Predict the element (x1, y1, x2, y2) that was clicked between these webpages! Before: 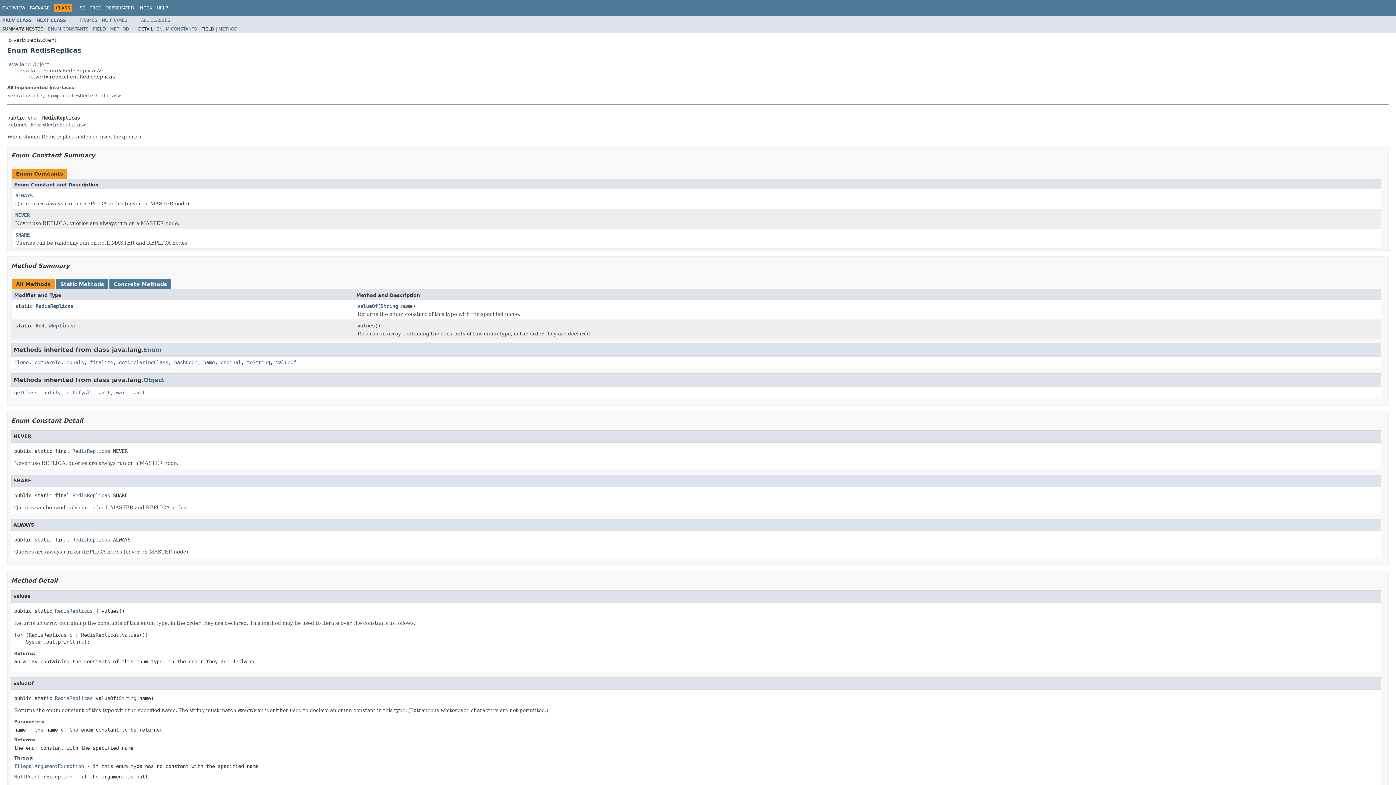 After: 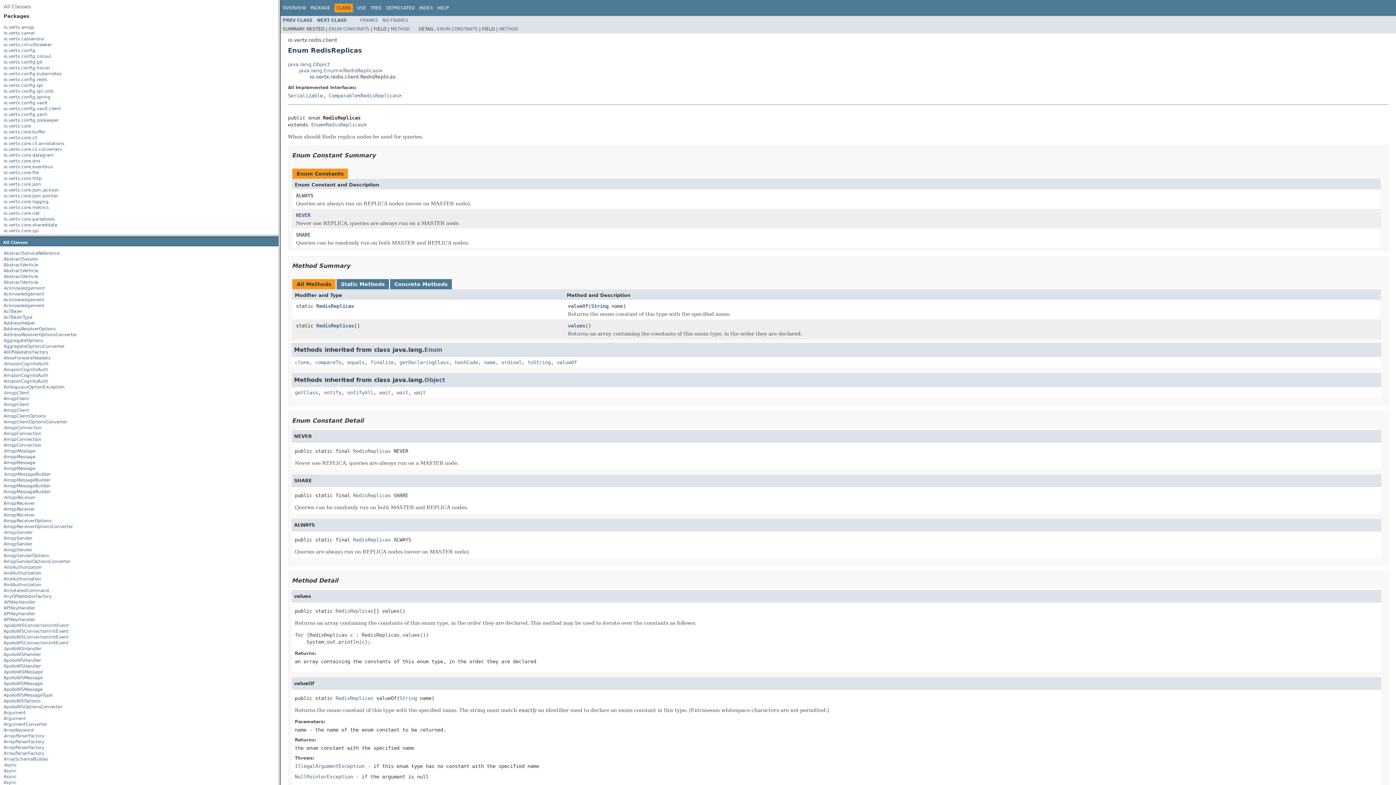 Action: bbox: (79, 17, 97, 22) label: FRAMES